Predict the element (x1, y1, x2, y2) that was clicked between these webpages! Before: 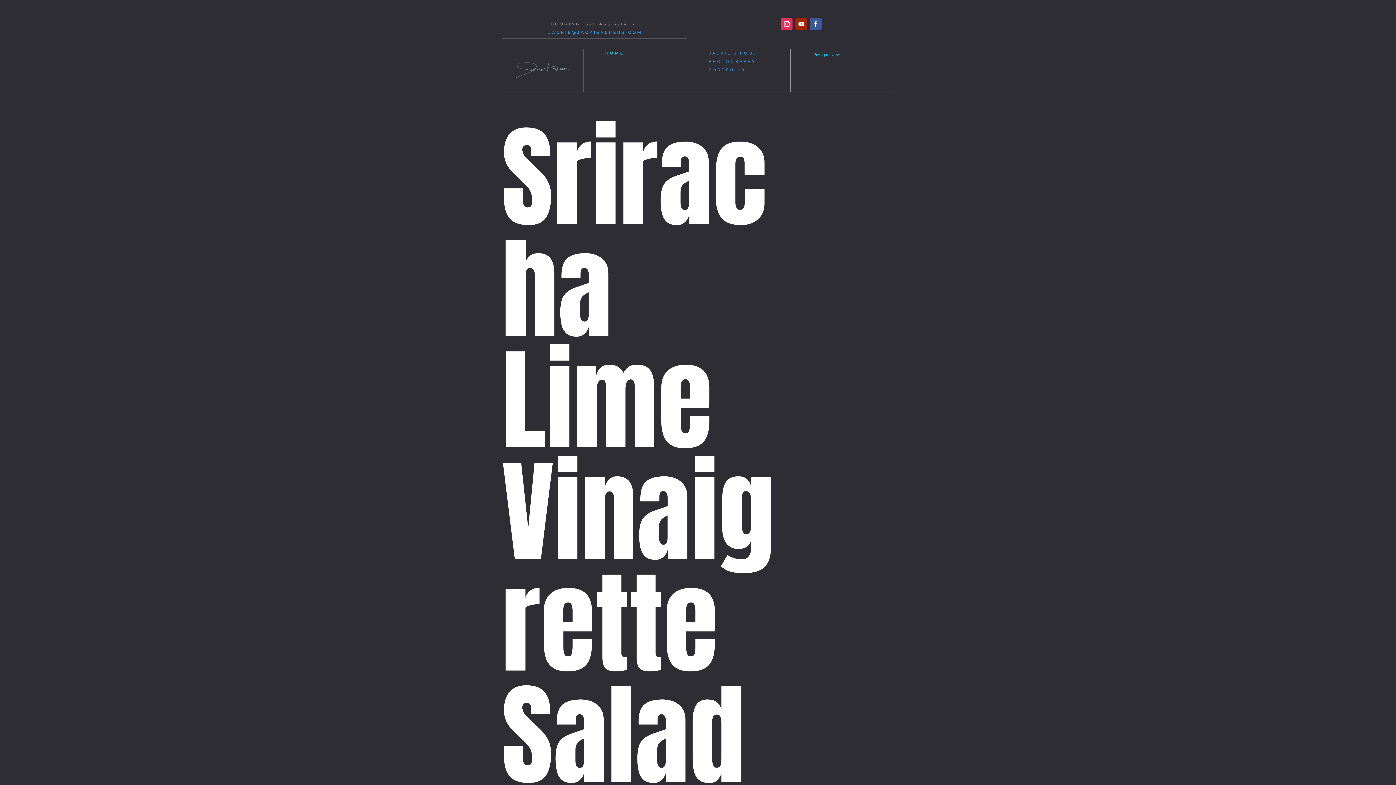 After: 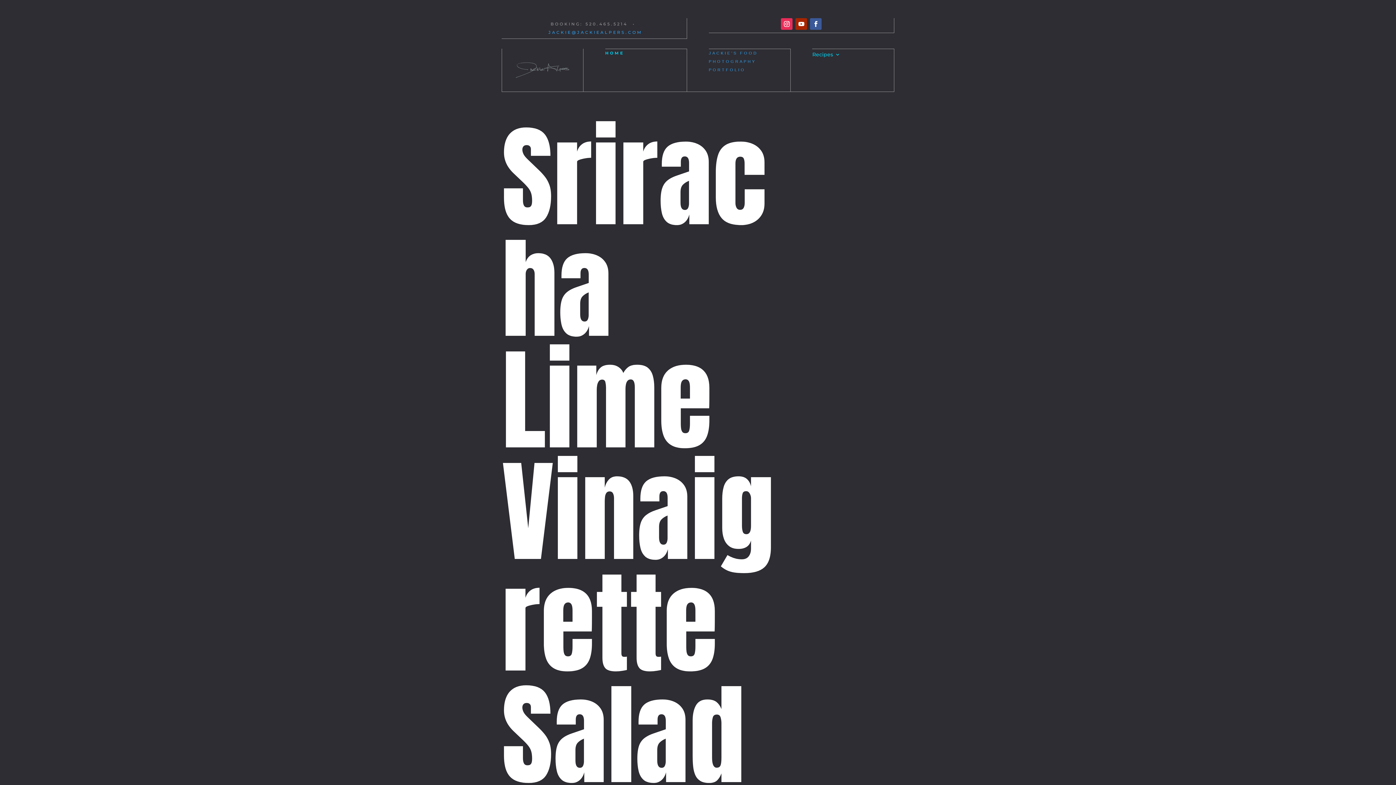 Action: bbox: (548, 29, 642, 34) label: JACKIE@JACKIEALPERS.COM